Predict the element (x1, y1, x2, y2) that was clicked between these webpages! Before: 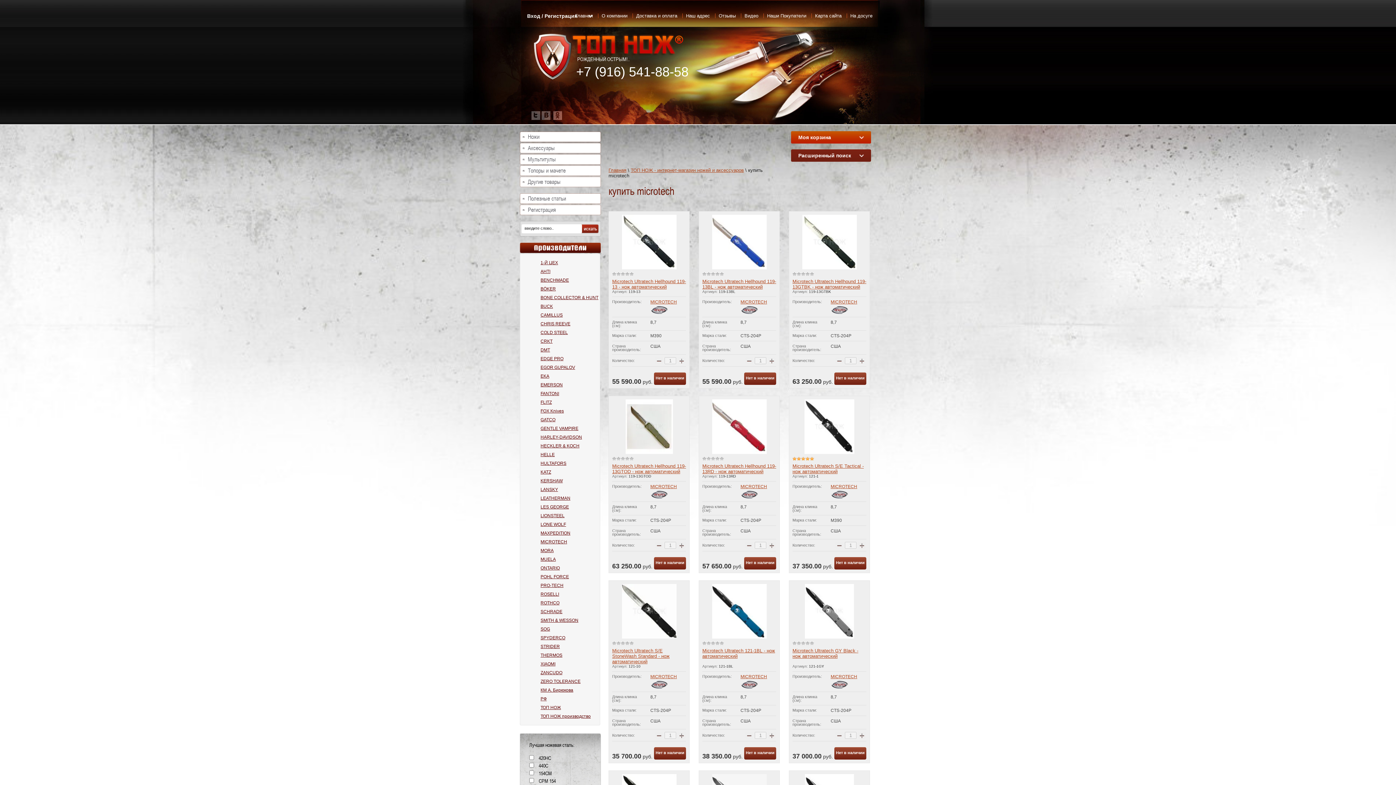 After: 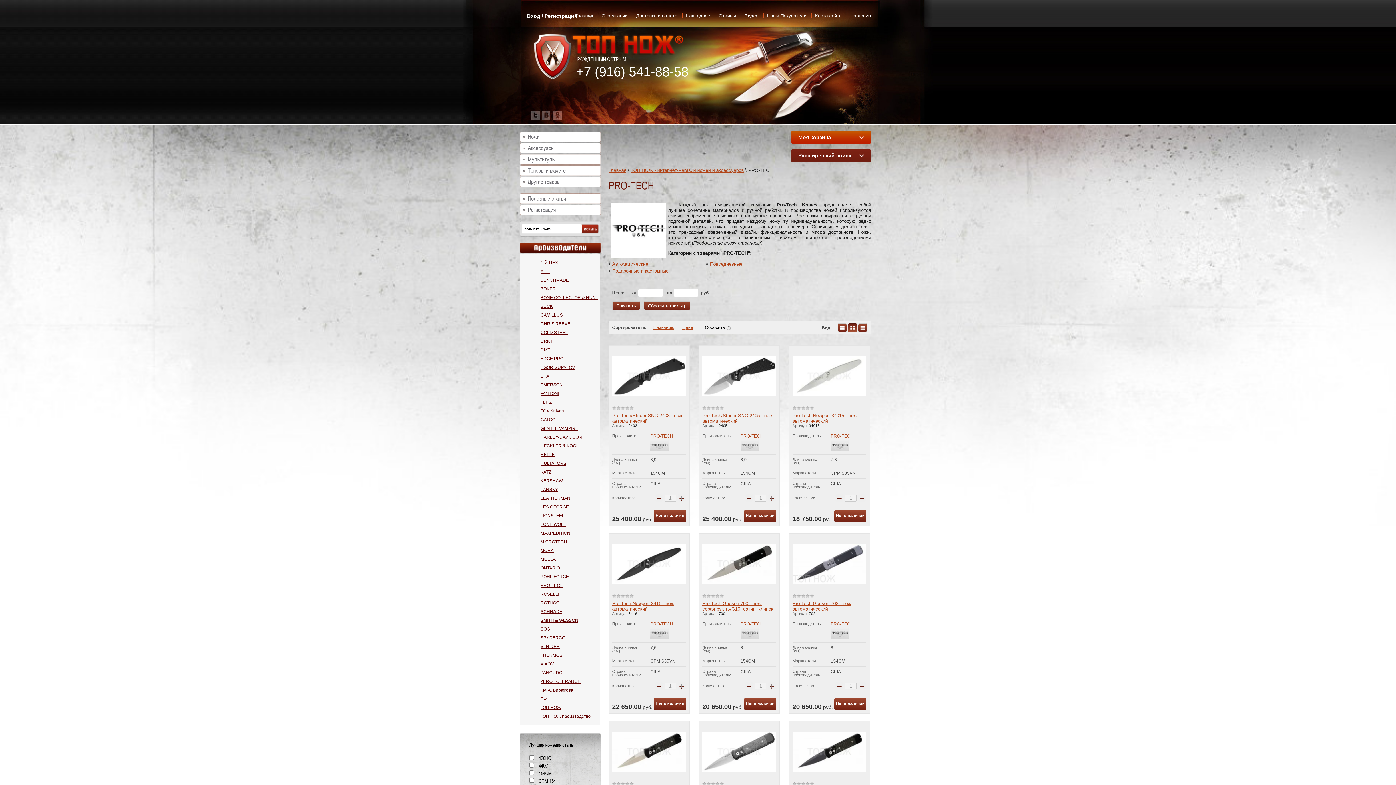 Action: label: PRO-TECH bbox: (520, 582, 600, 589)